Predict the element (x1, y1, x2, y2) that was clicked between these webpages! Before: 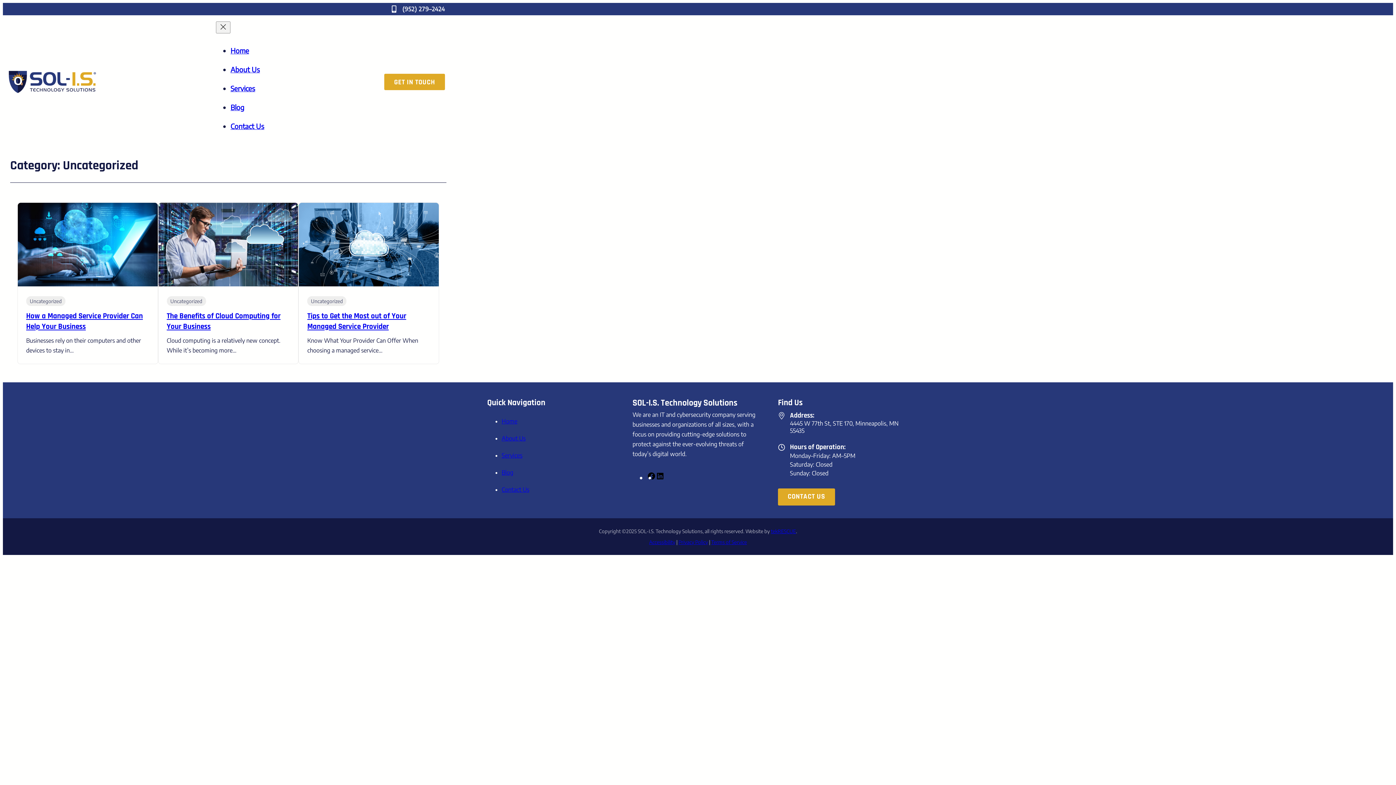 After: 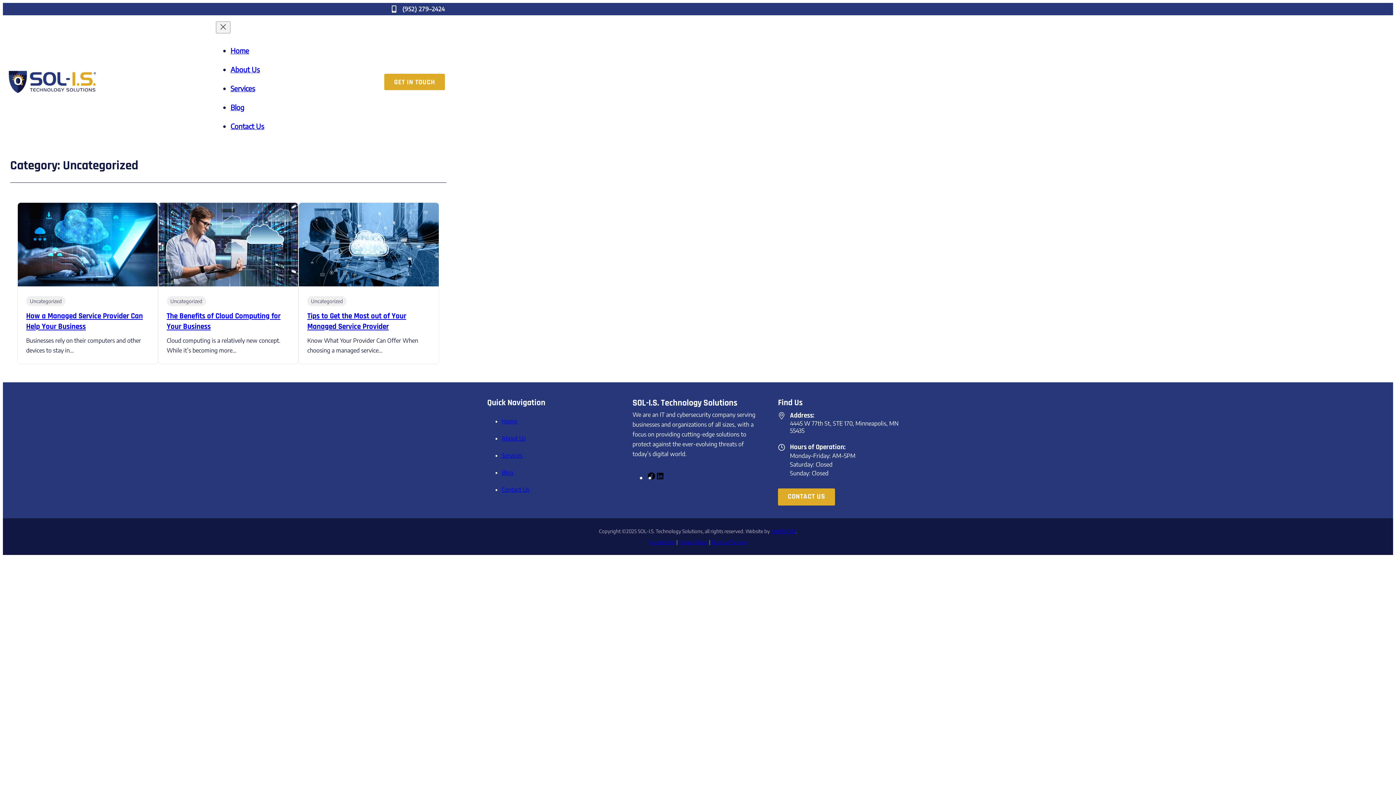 Action: bbox: (307, 296, 346, 306) label: Uncategorized